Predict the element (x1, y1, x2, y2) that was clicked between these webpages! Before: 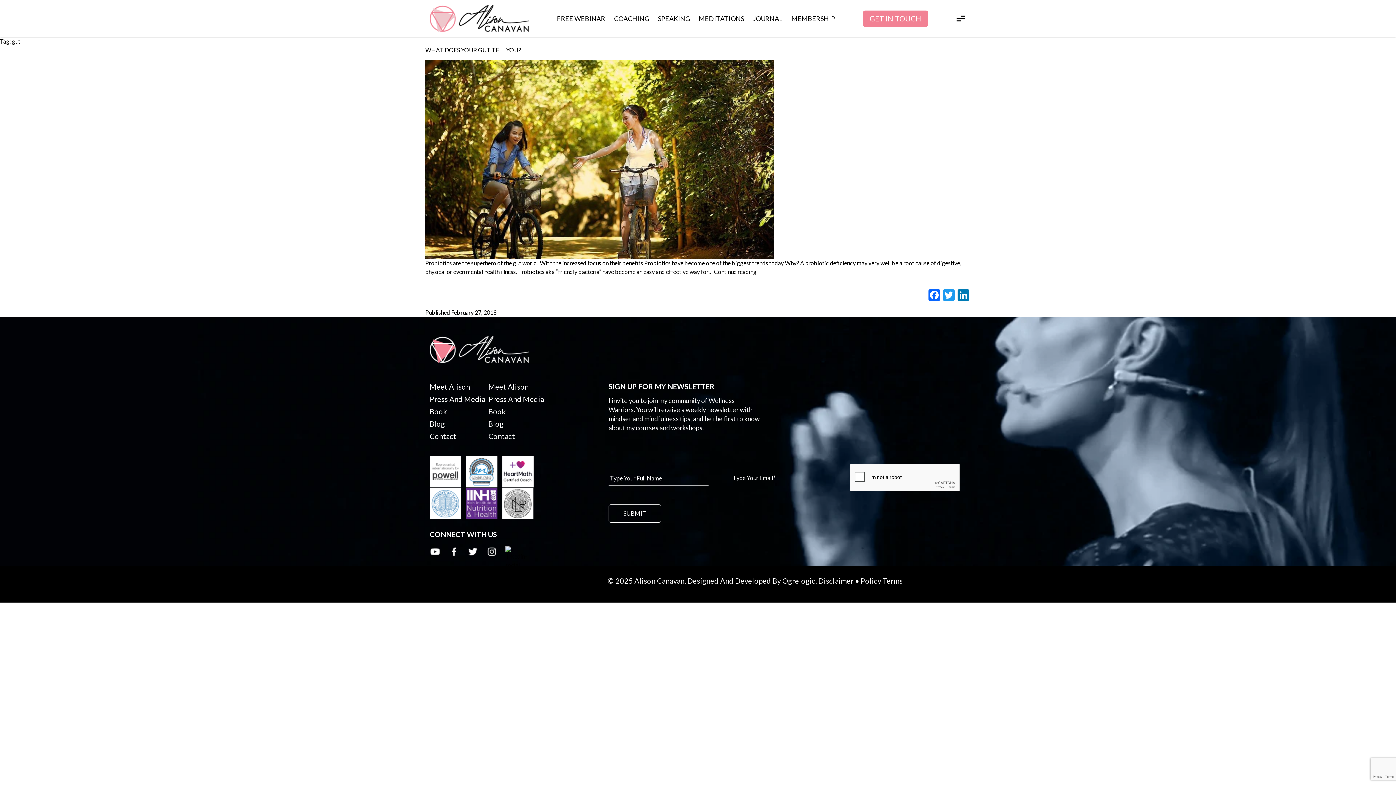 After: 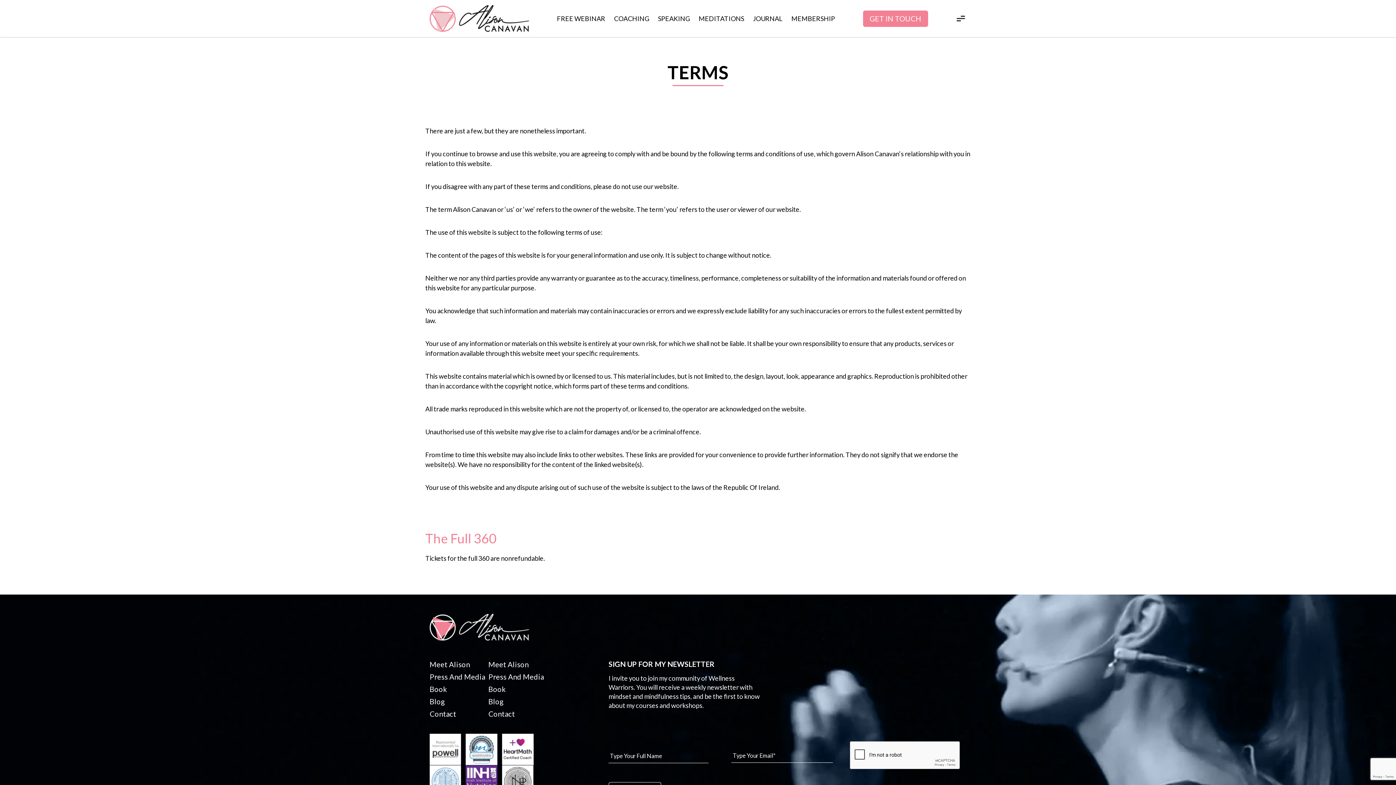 Action: bbox: (860, 576, 902, 585) label: Policy Terms